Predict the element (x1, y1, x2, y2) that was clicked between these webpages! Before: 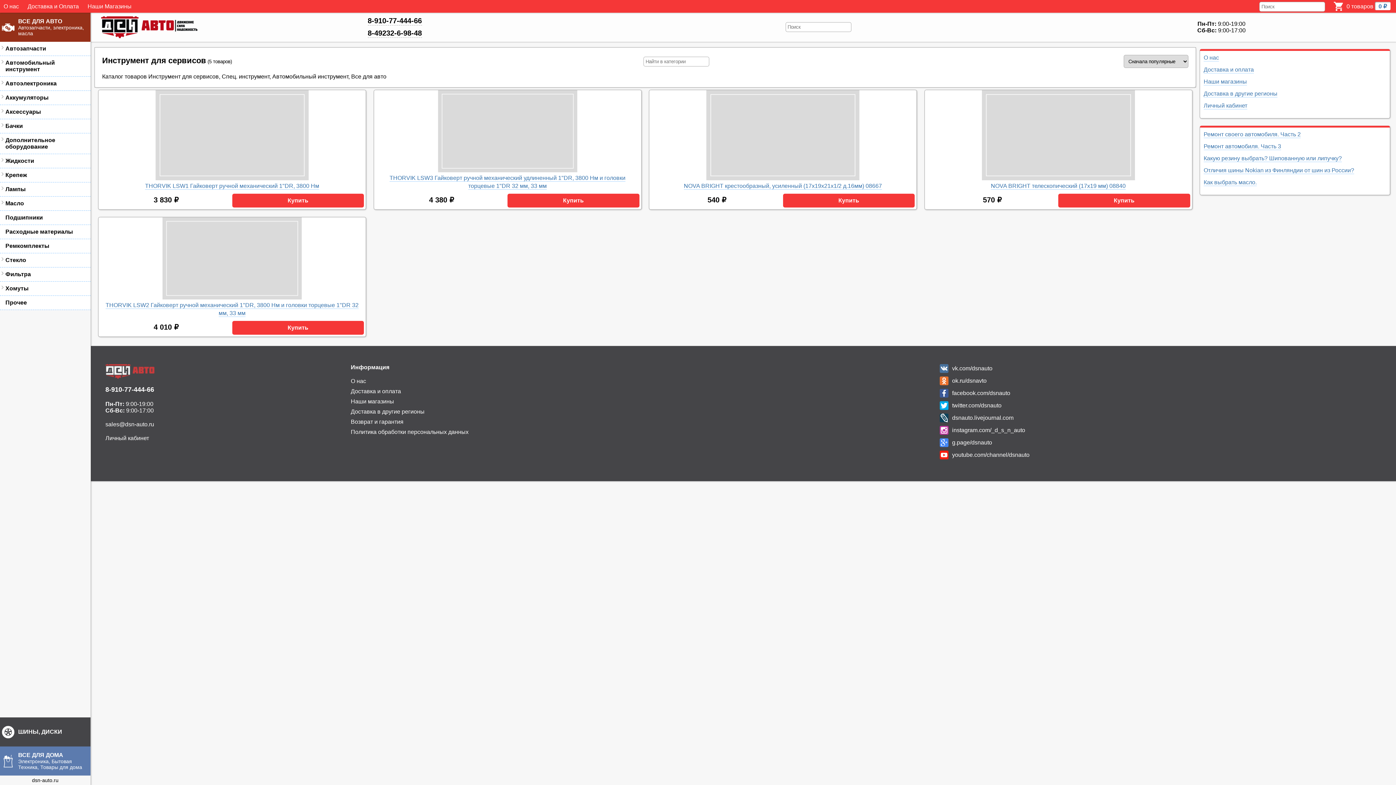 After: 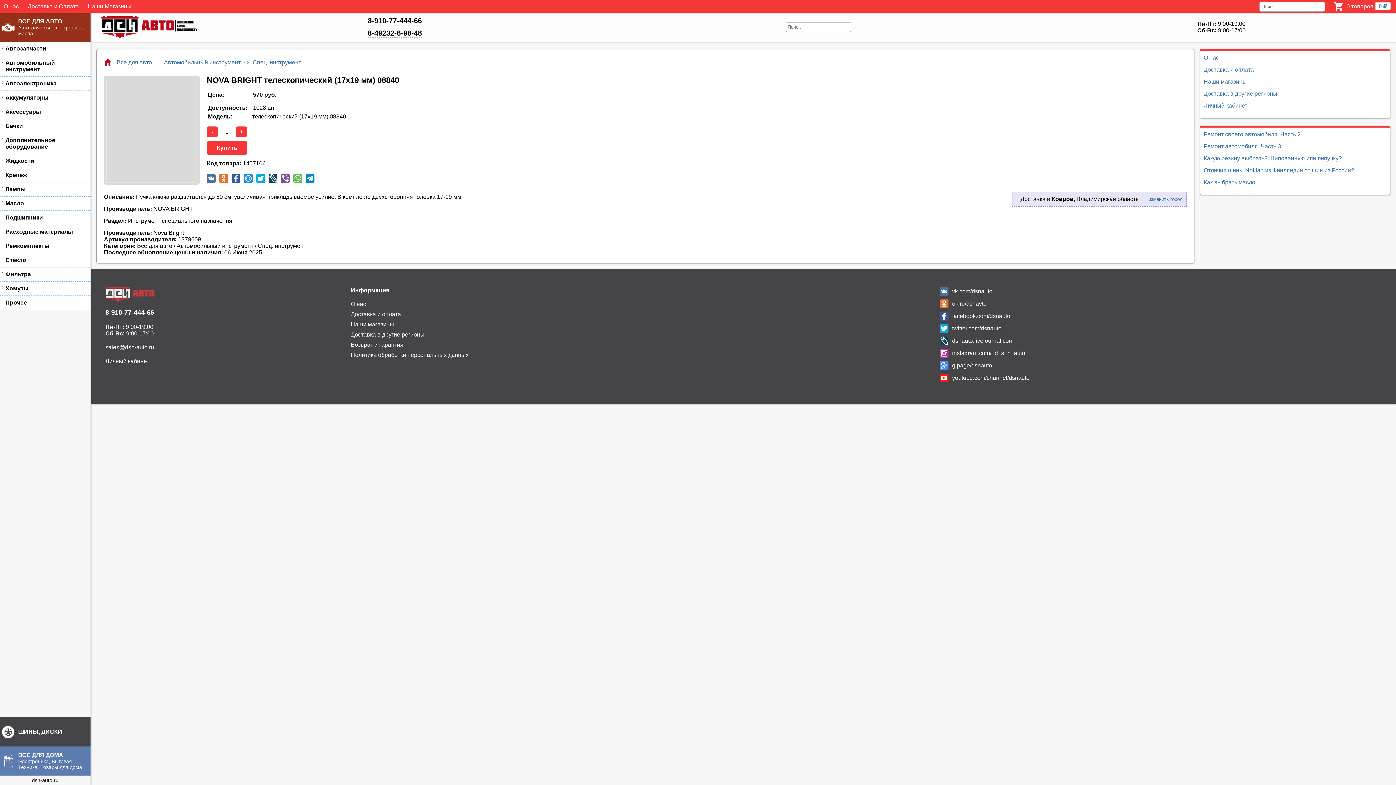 Action: label: NOVA BRIGHT телескопический (17х19 мм) 08840 bbox: (926, 182, 1190, 190)